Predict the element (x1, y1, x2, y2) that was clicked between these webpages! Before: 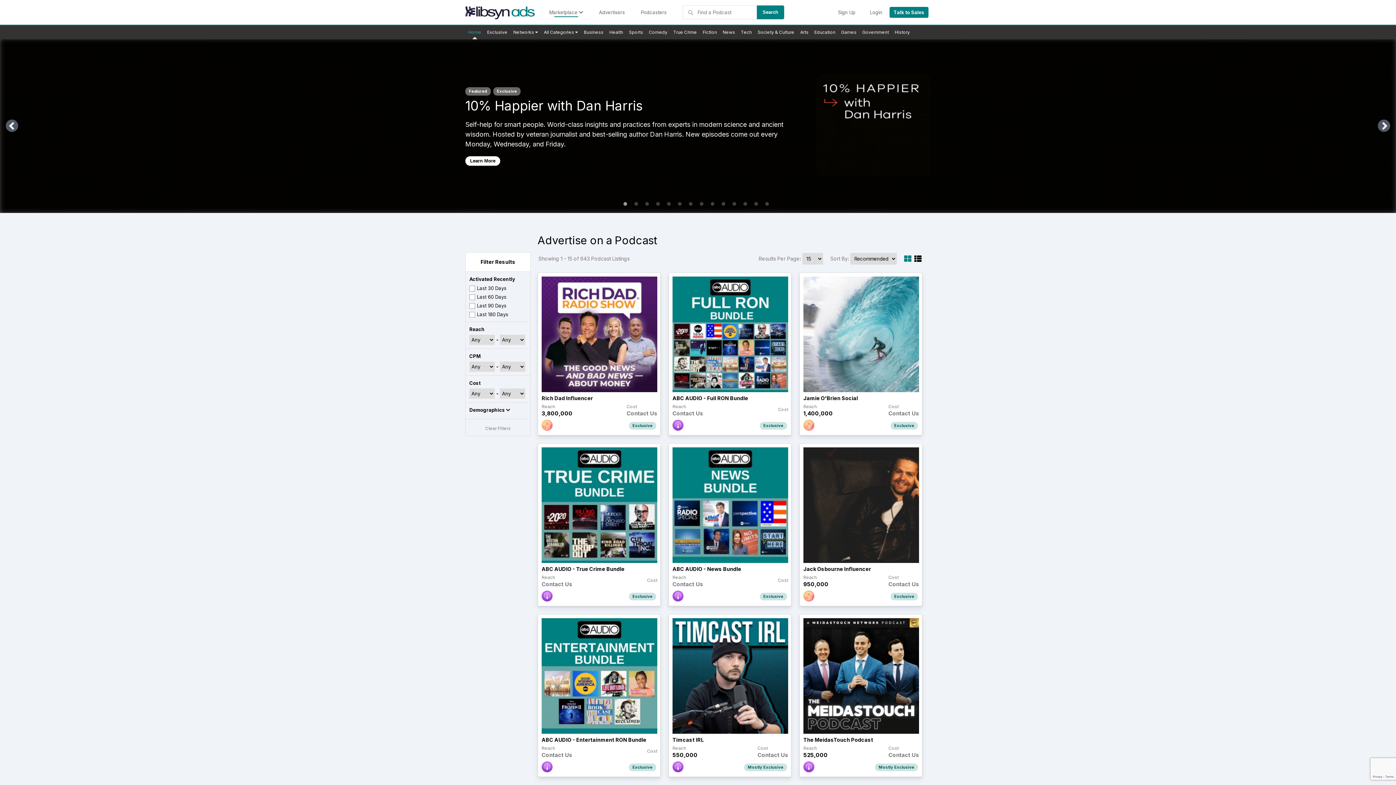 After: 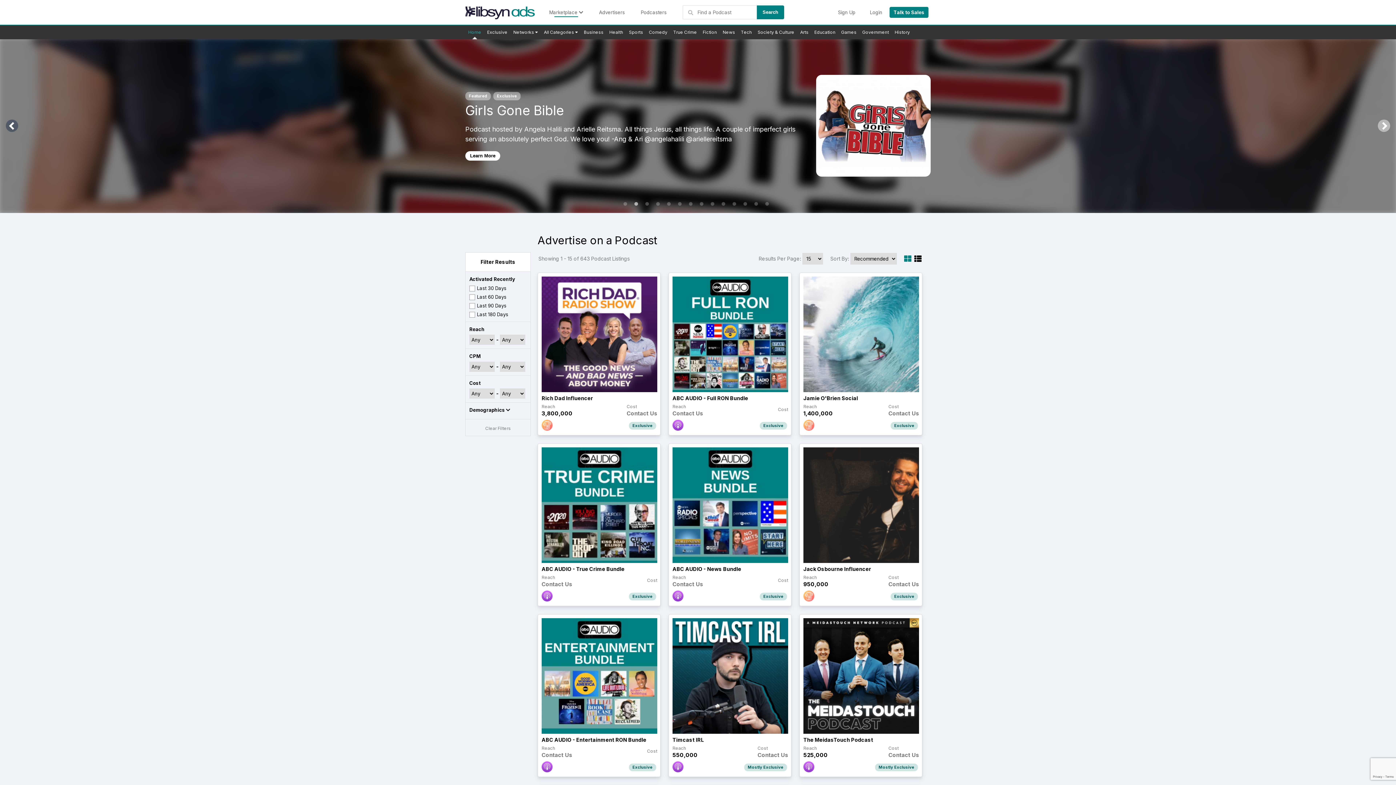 Action: bbox: (1378, 119, 1390, 132) label: Next